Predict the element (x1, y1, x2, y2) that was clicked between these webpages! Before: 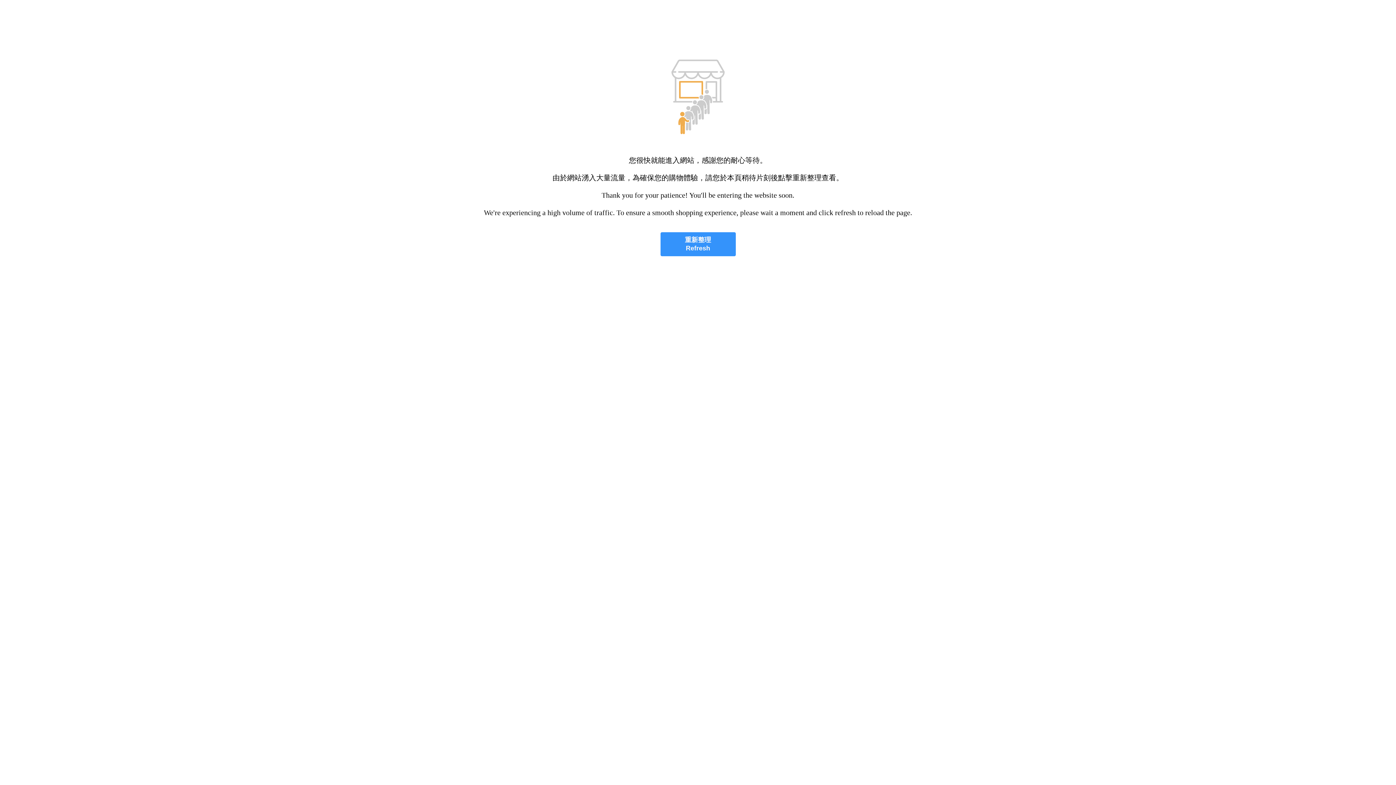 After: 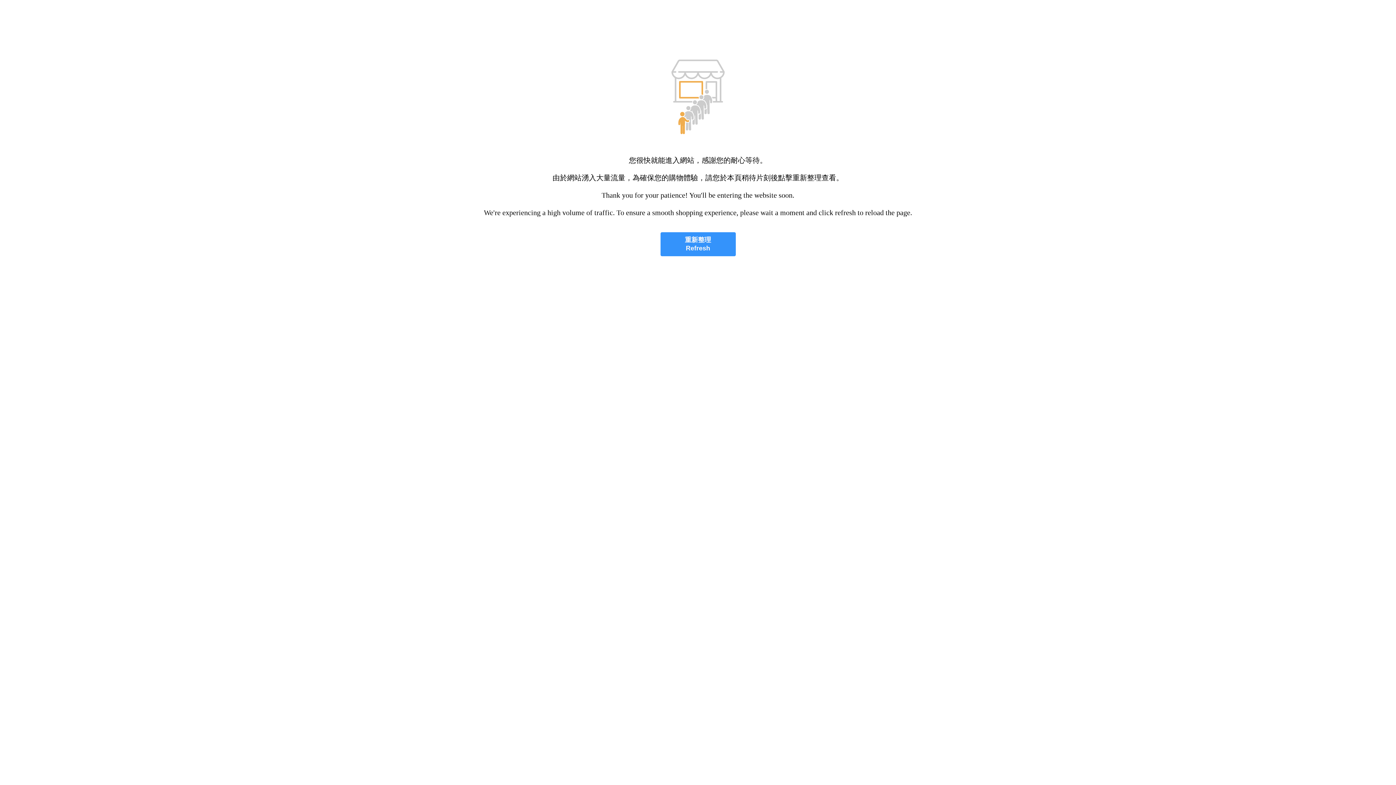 Action: bbox: (660, 232, 735, 256) label: 重新整理
Refresh